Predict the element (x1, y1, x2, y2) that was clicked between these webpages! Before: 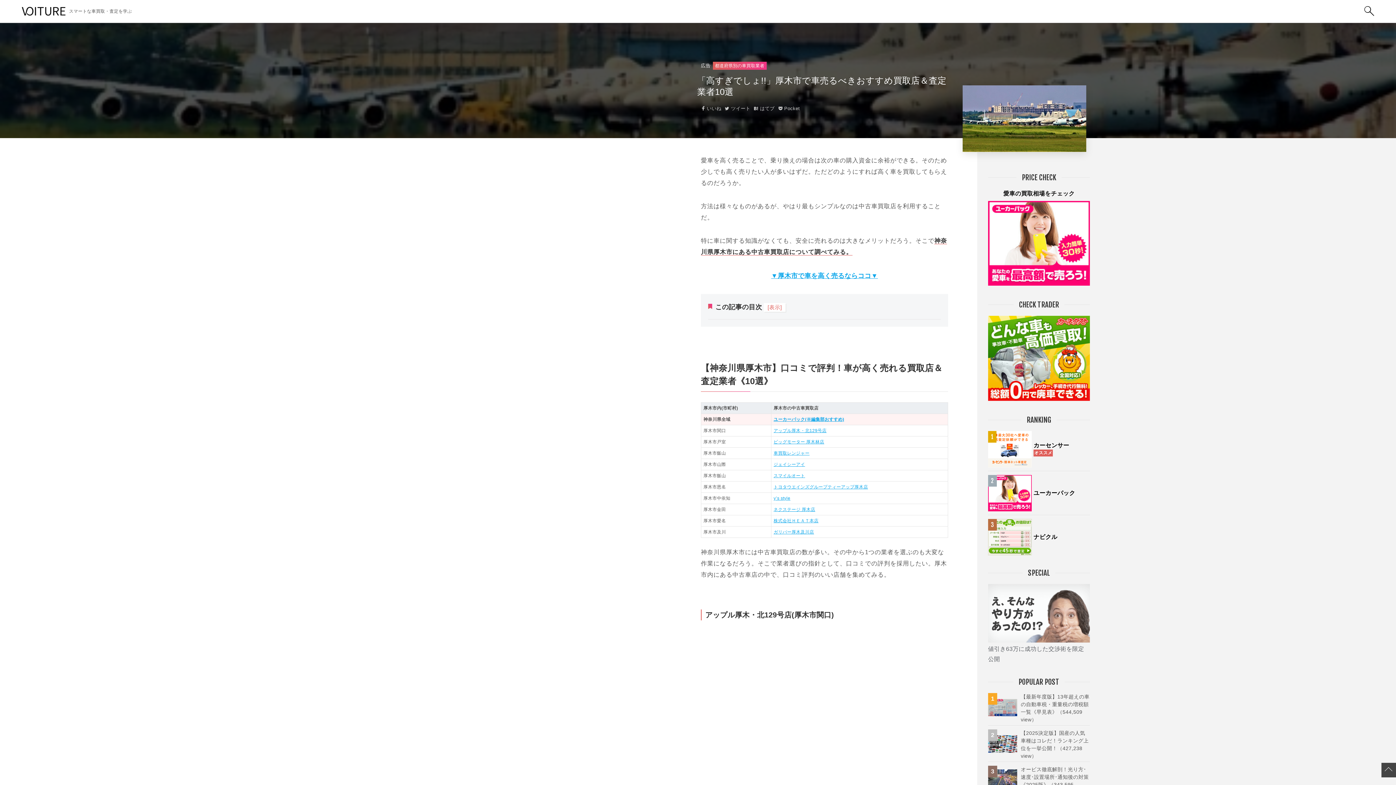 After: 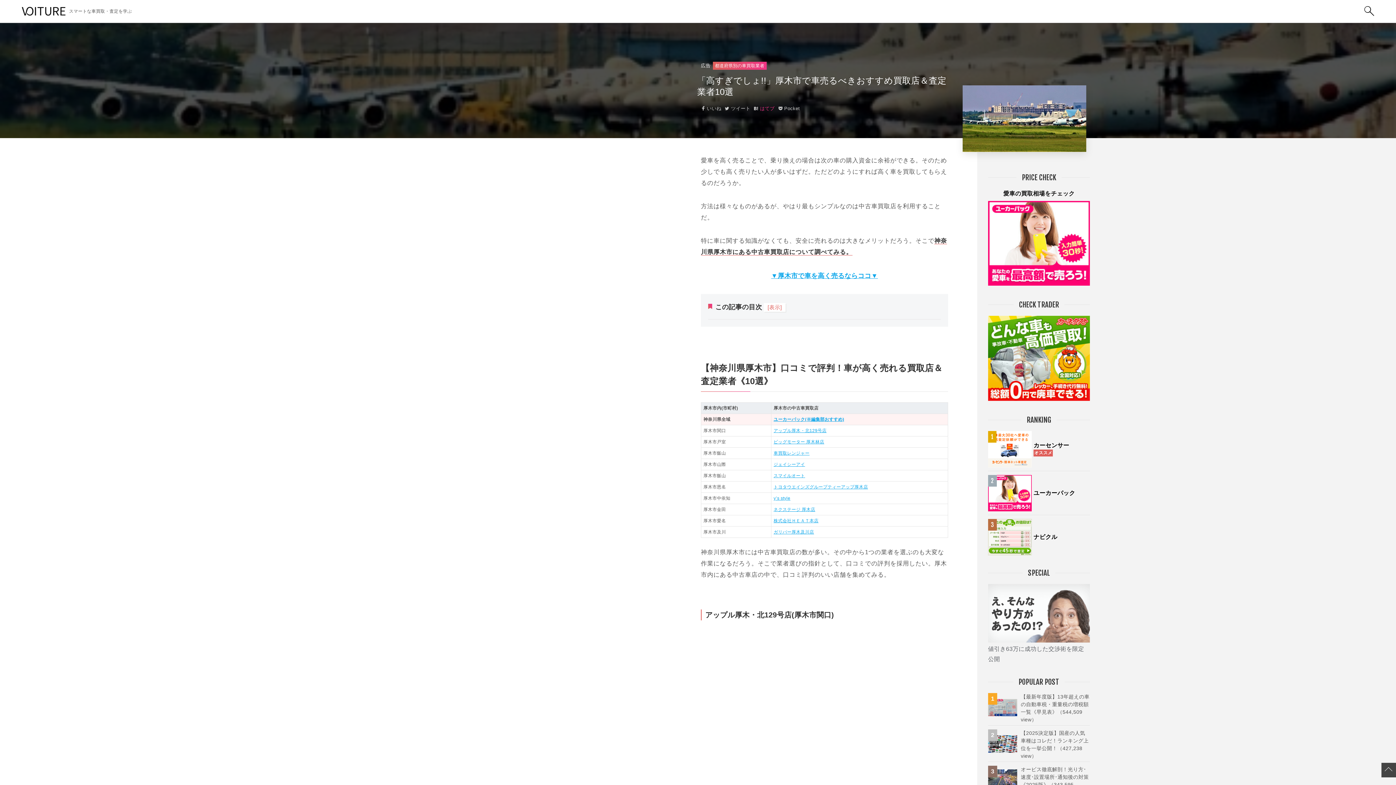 Action: bbox: (754, 105, 774, 111) label:  はてブ